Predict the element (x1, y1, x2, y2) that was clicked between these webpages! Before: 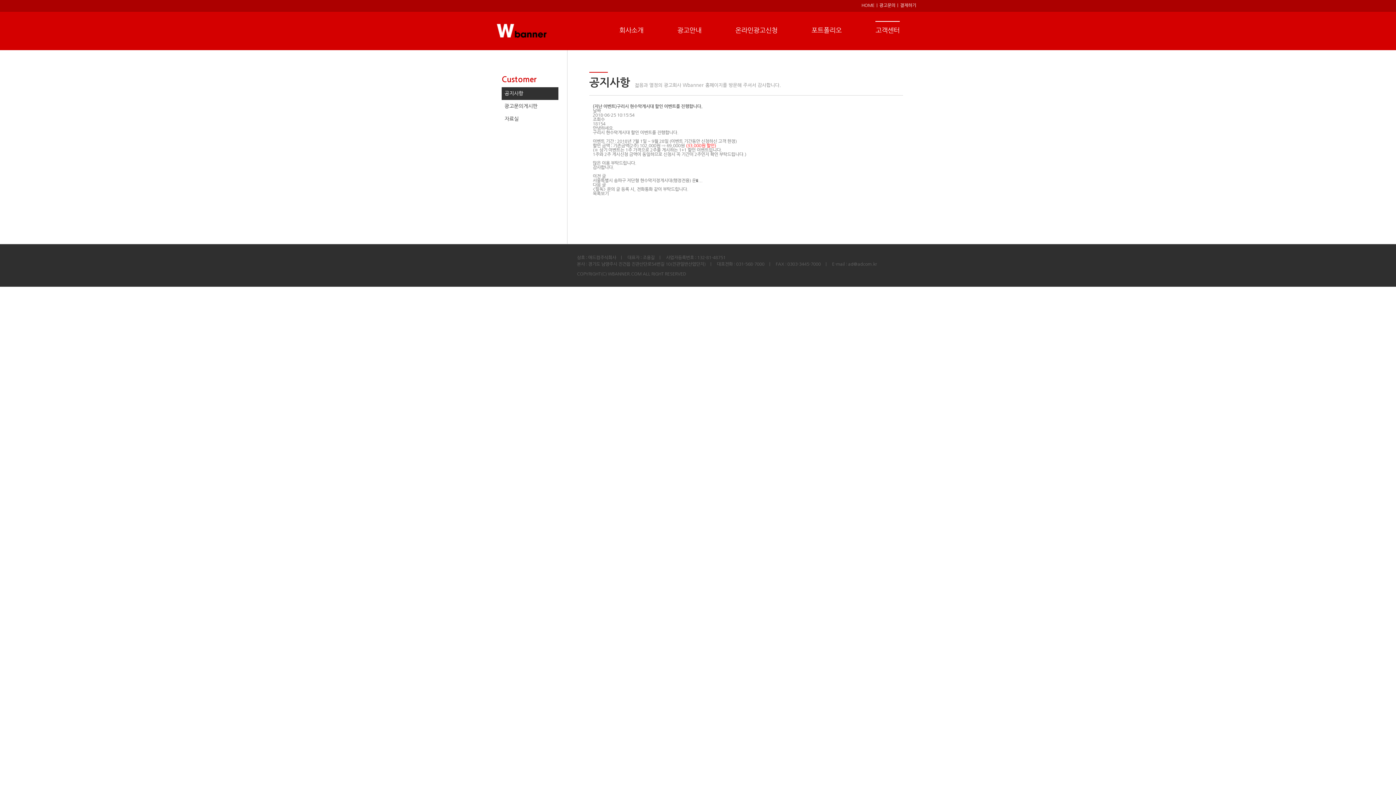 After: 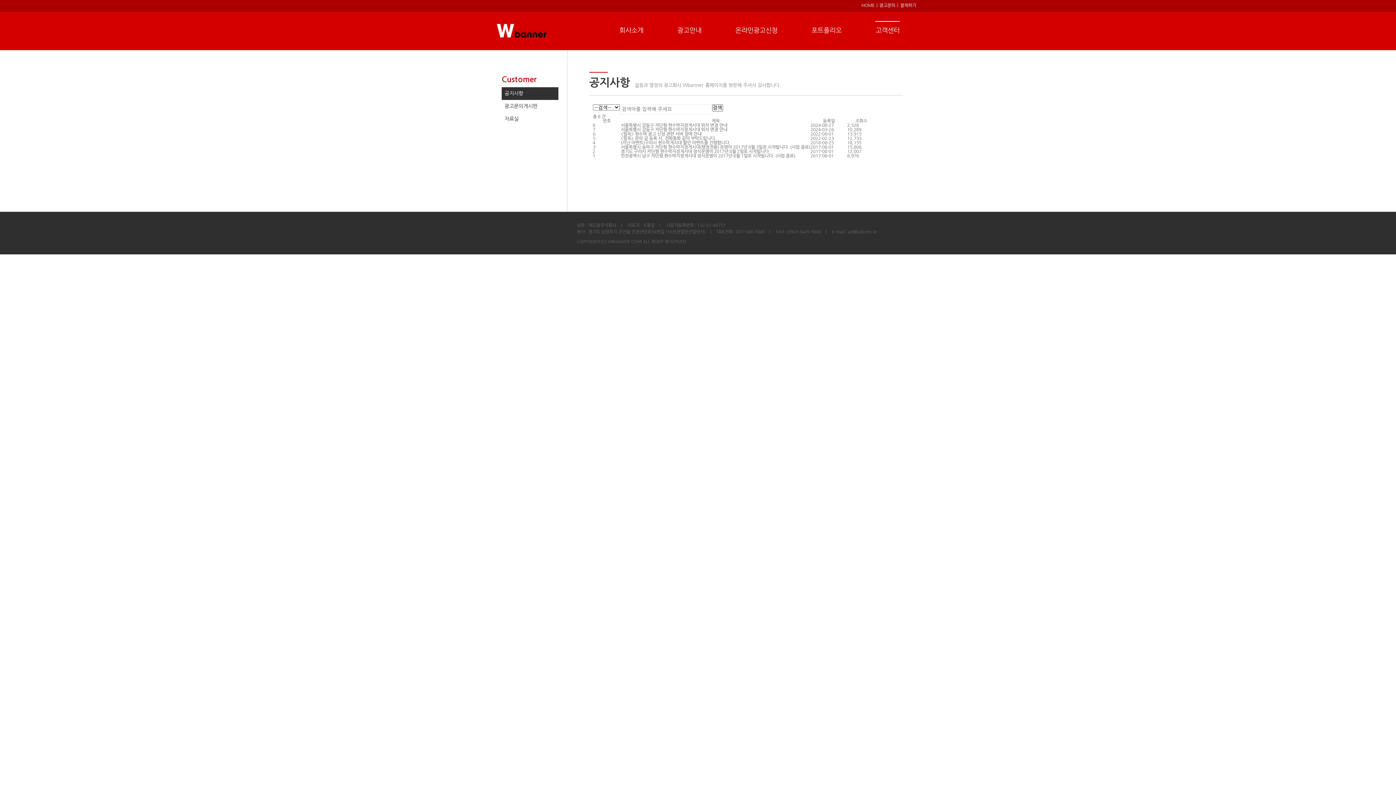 Action: label: 공지사항 bbox: (504, 90, 523, 95)